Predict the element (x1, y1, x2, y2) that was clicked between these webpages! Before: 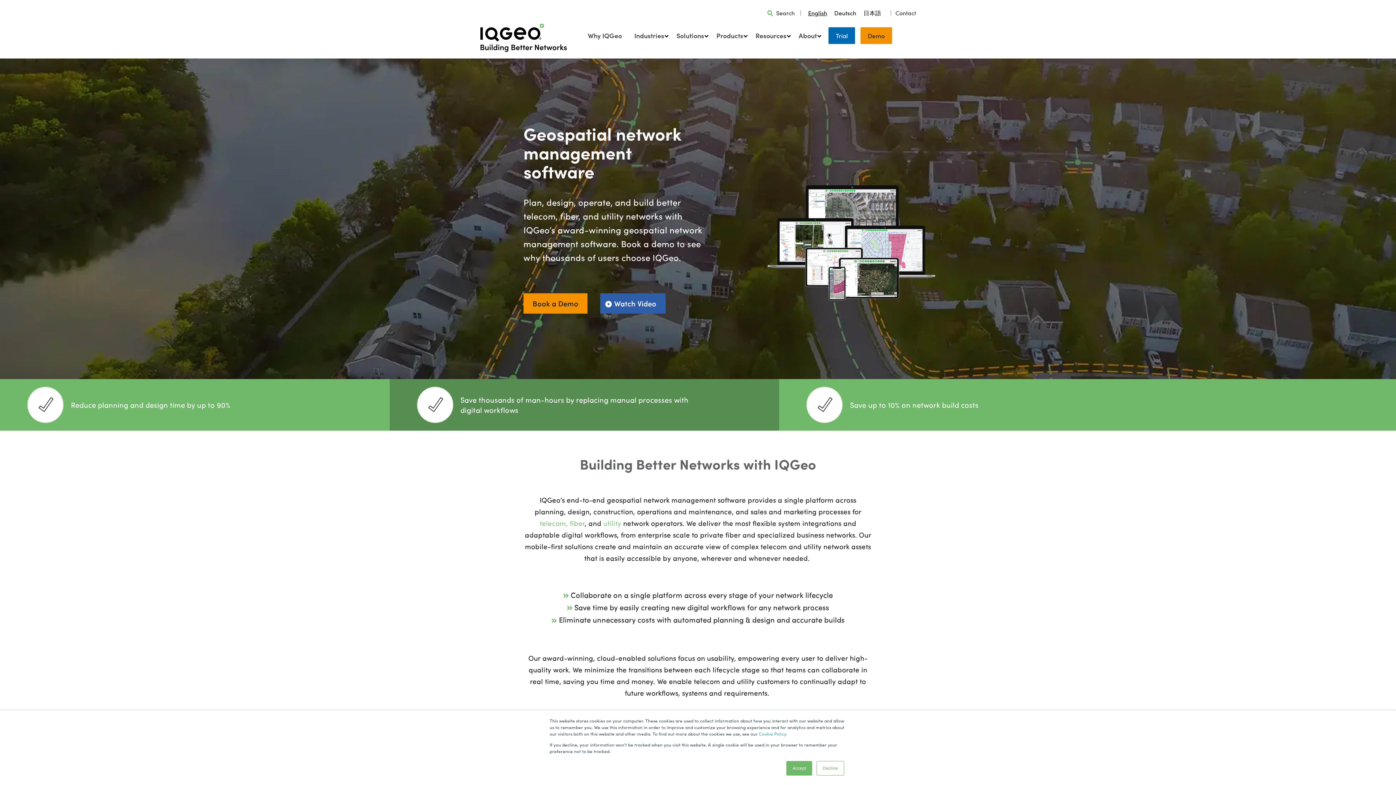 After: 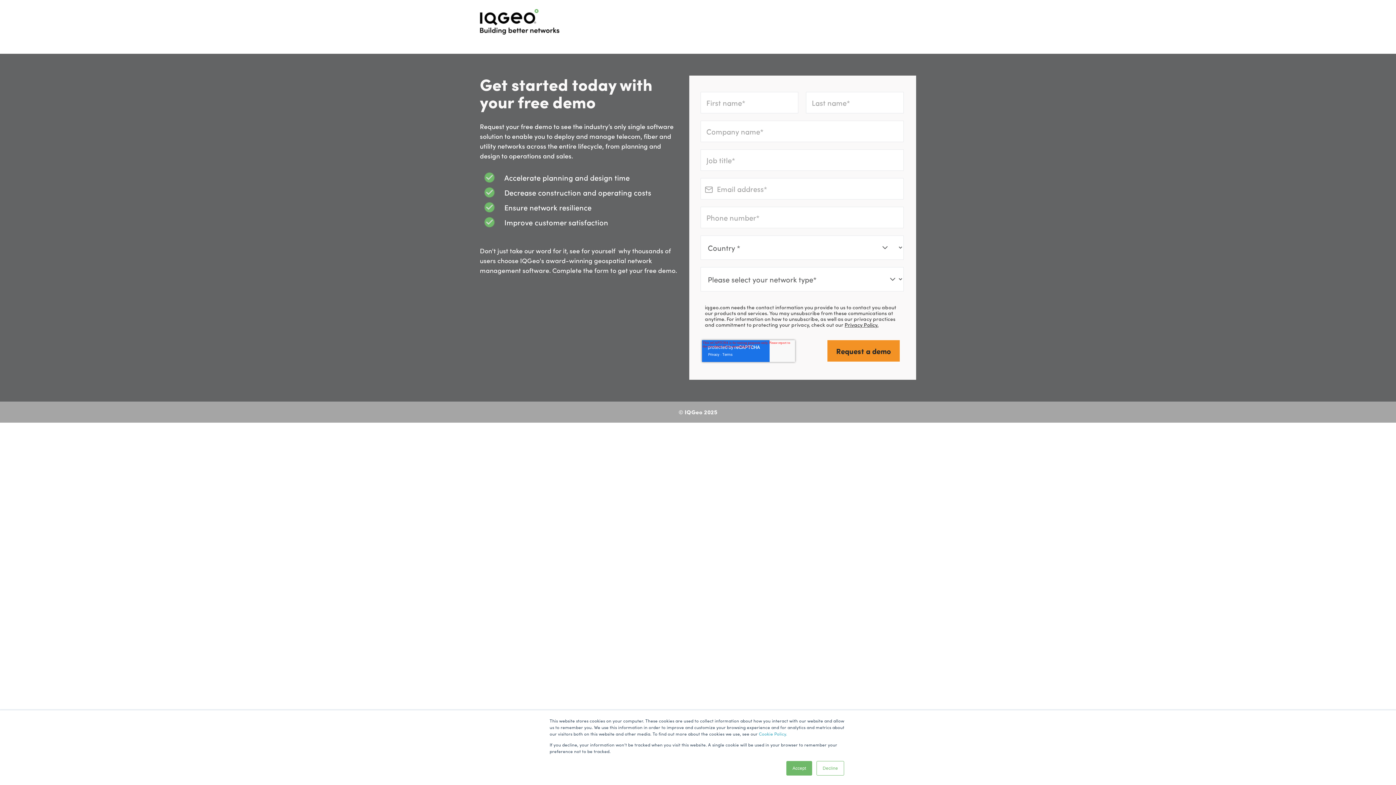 Action: bbox: (860, 27, 892, 44) label: Demo